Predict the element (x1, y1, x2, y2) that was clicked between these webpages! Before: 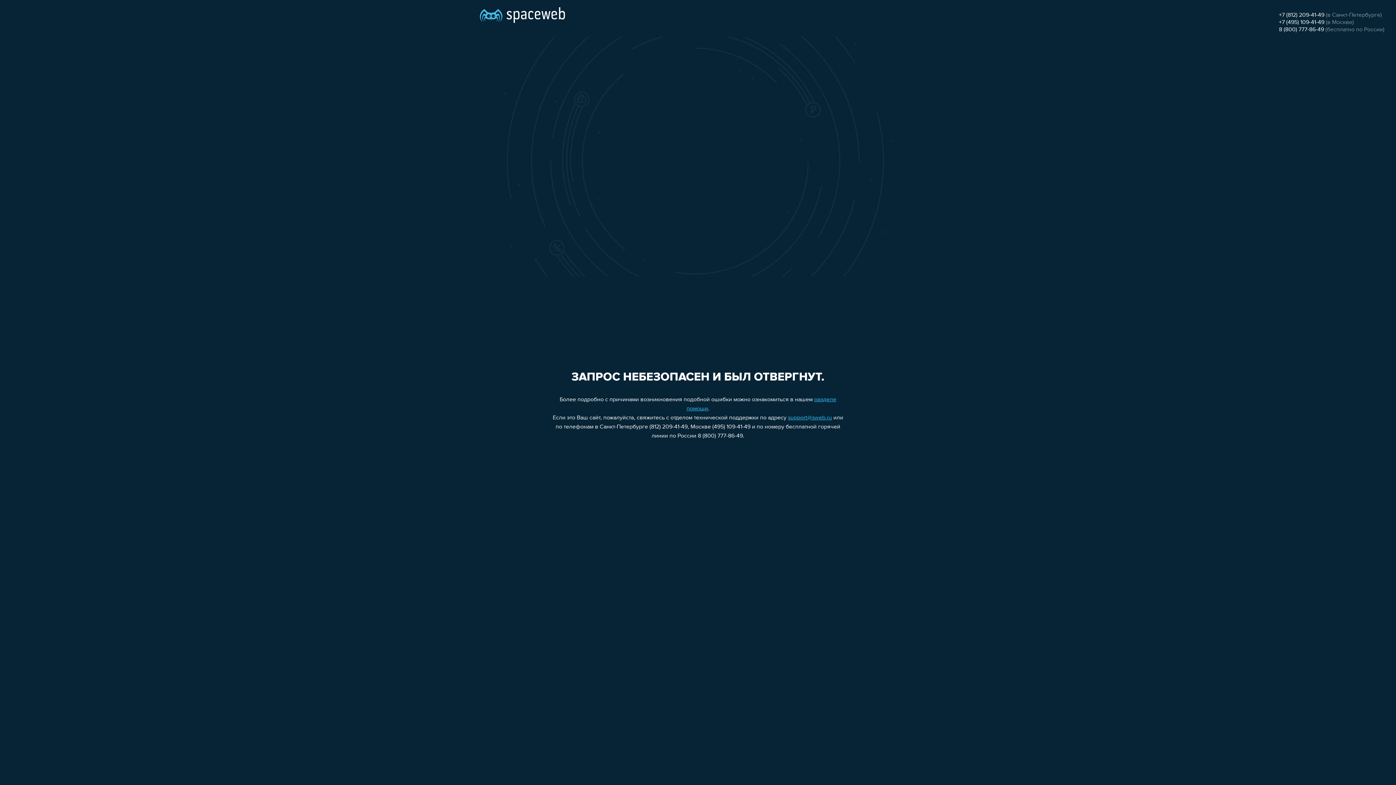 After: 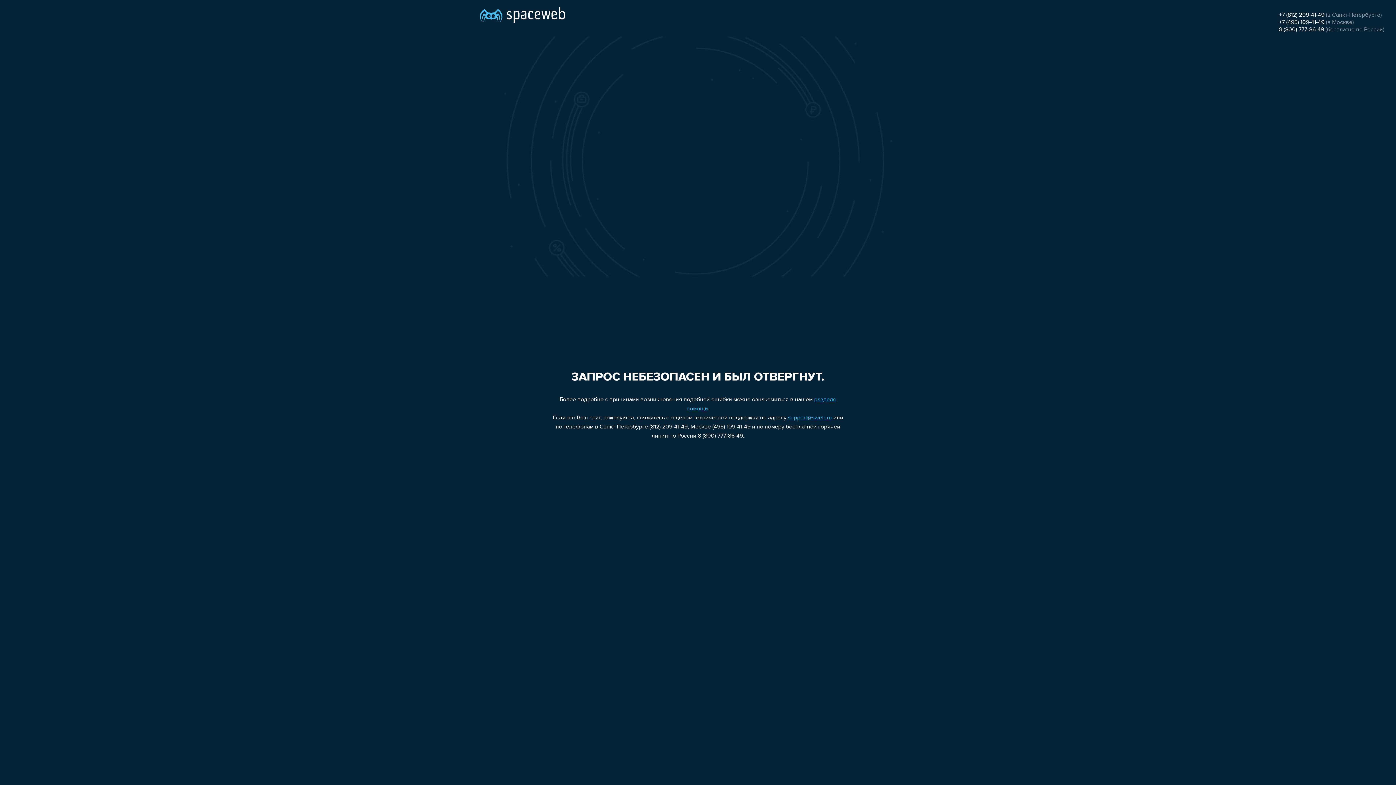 Action: bbox: (1279, 26, 1324, 32) label: 8 (800) 777-86-49